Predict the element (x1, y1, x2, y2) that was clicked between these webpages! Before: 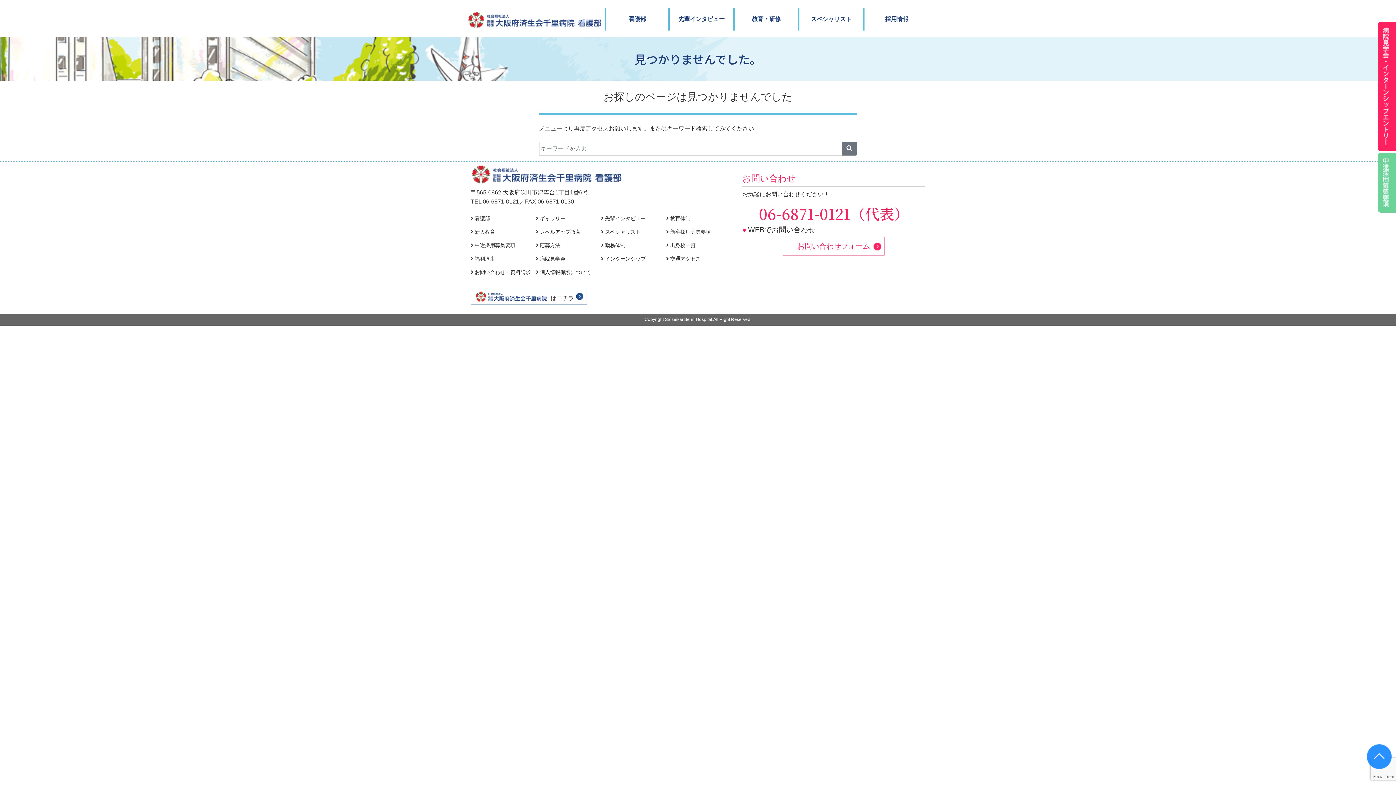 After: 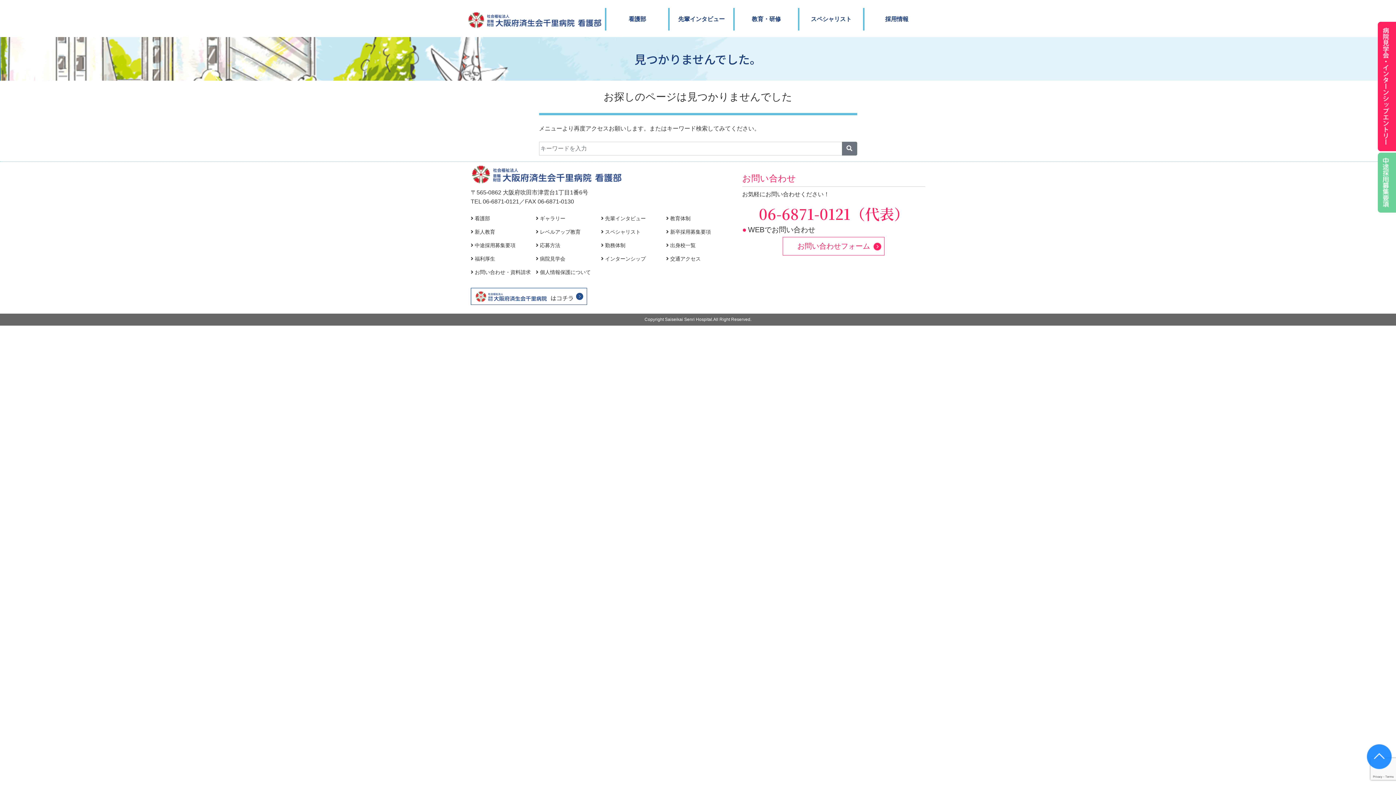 Action: bbox: (1366, 743, 1393, 770)